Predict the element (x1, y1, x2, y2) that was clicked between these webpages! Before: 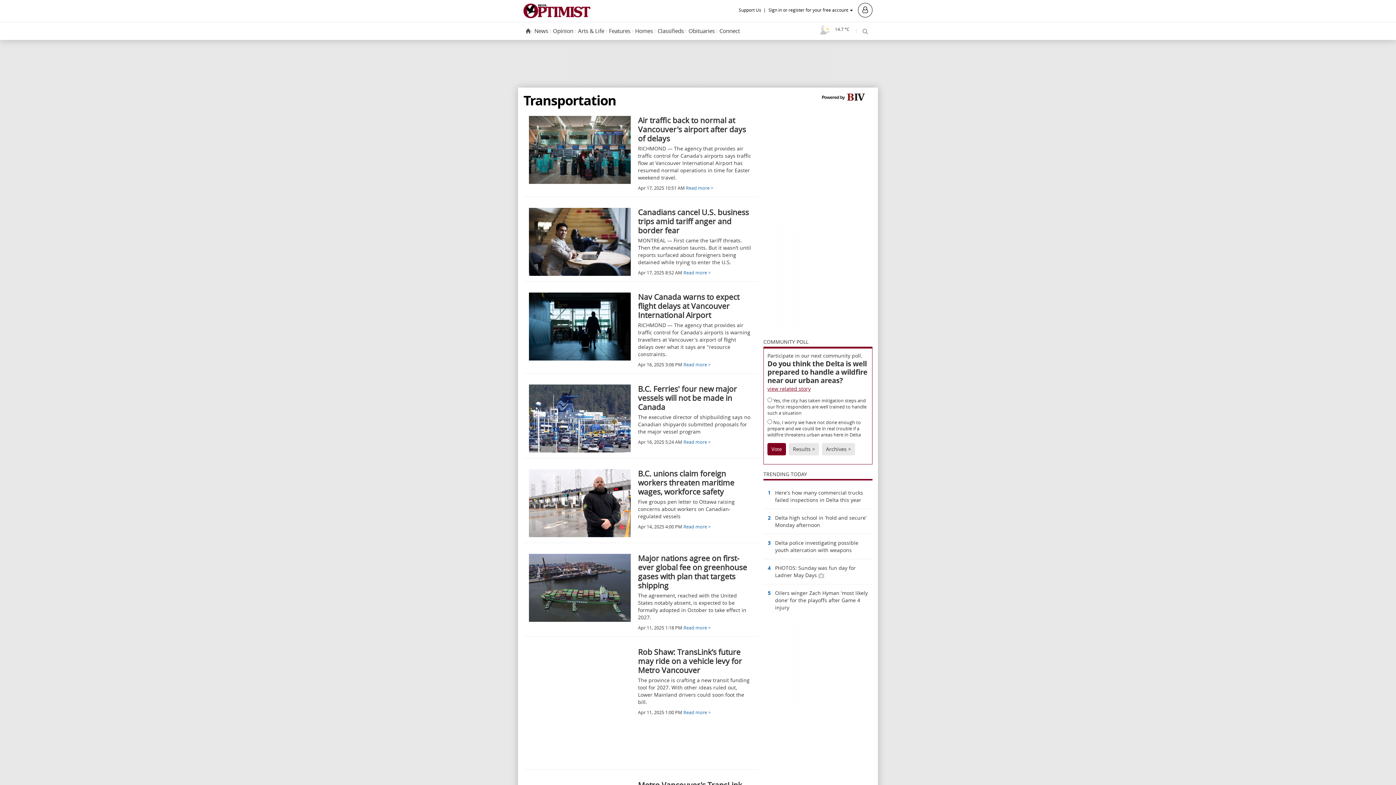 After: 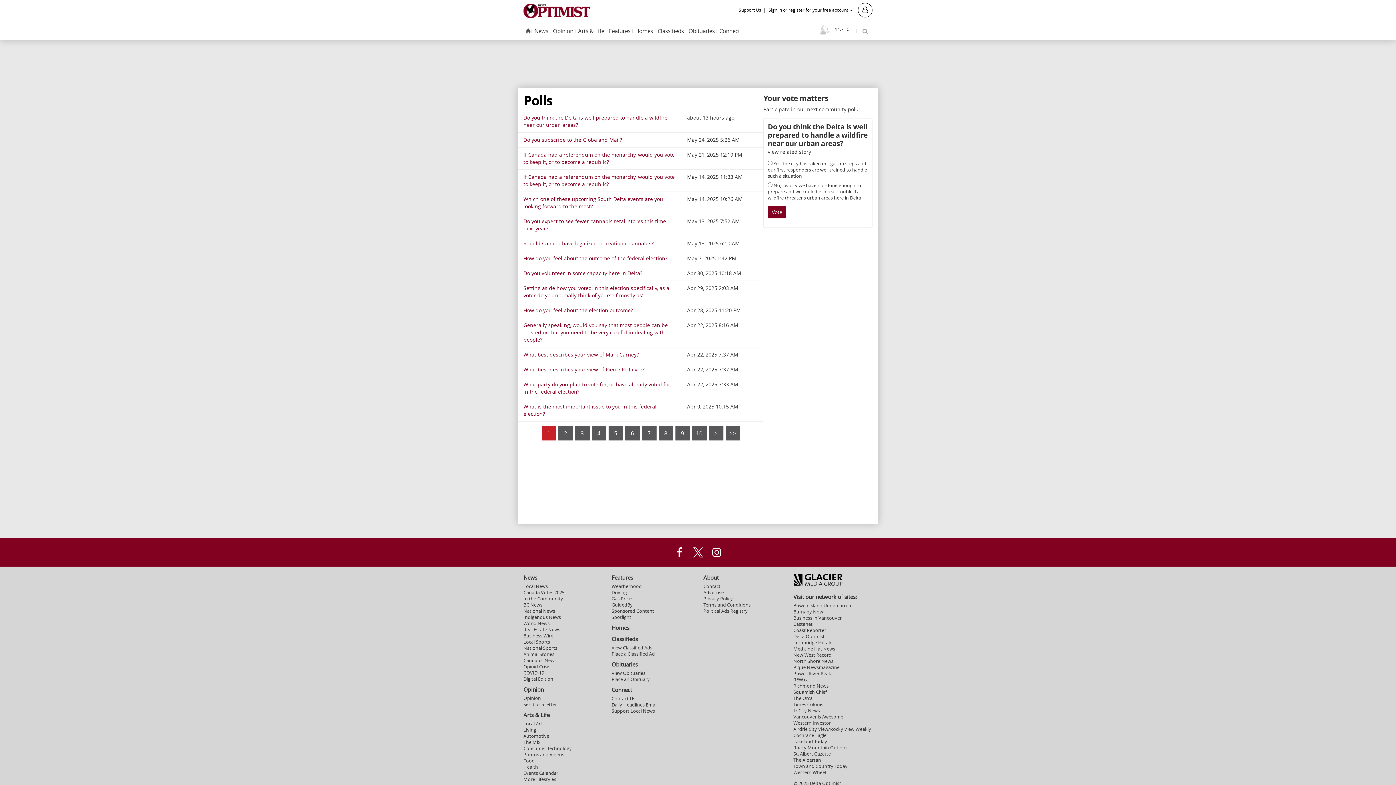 Action: bbox: (822, 443, 855, 455) label: Archives >